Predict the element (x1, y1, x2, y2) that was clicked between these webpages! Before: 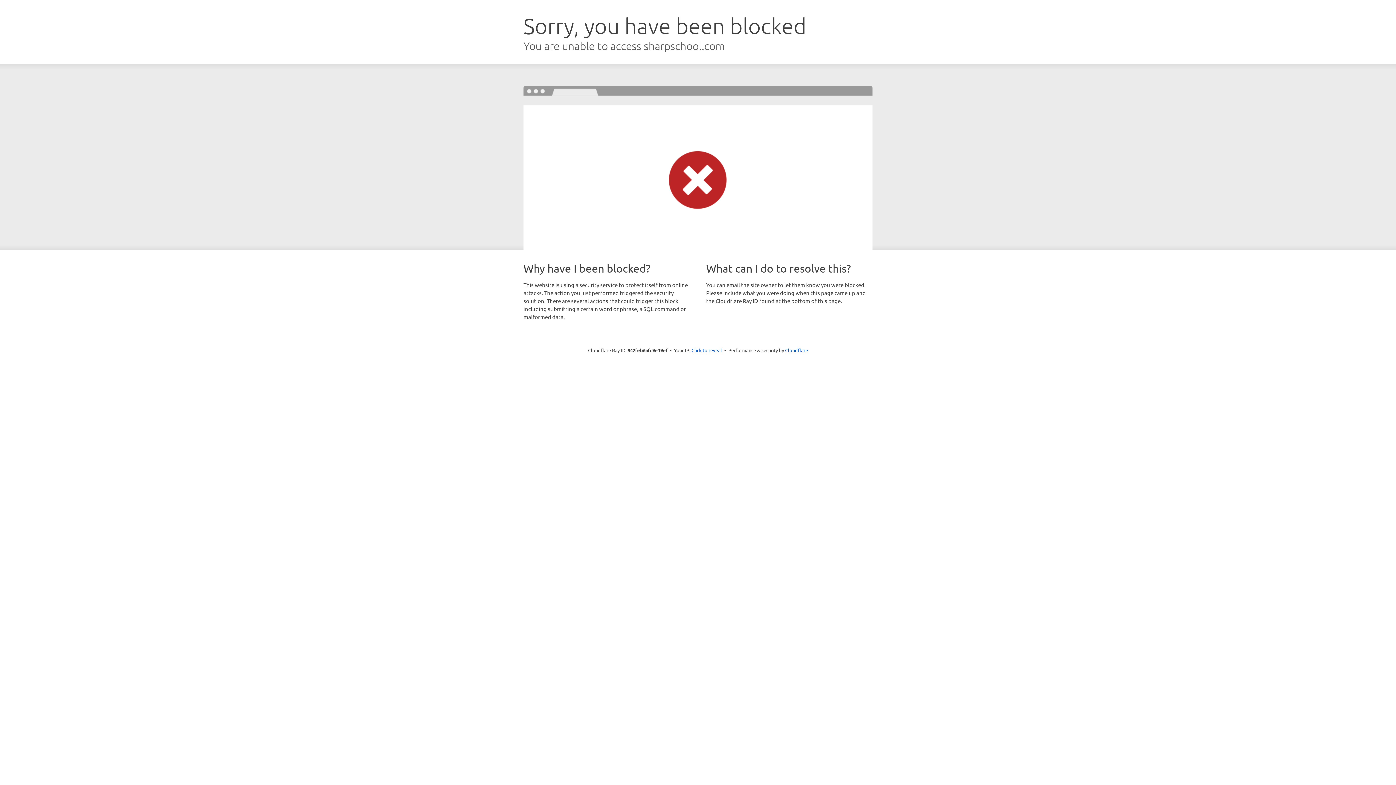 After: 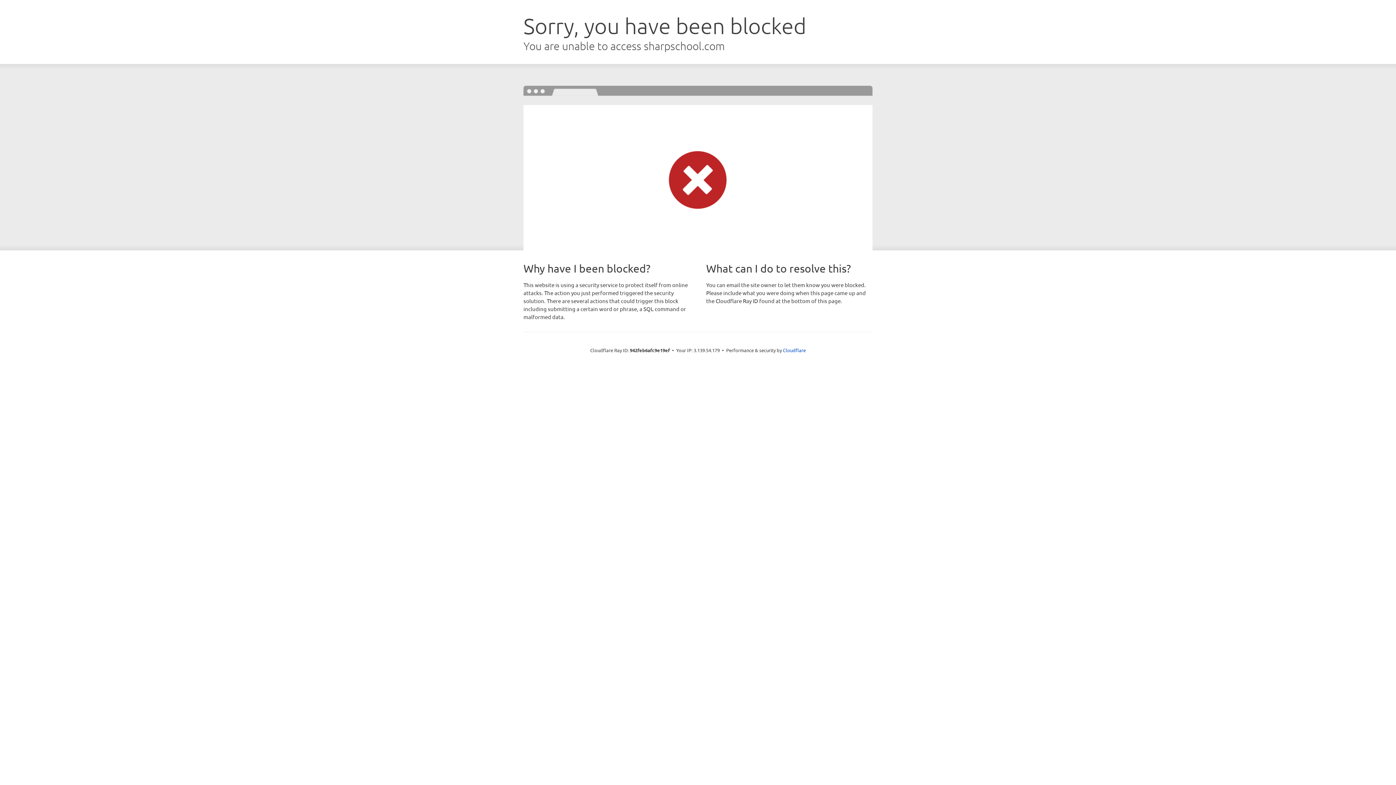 Action: bbox: (691, 346, 722, 353) label: Click to reveal